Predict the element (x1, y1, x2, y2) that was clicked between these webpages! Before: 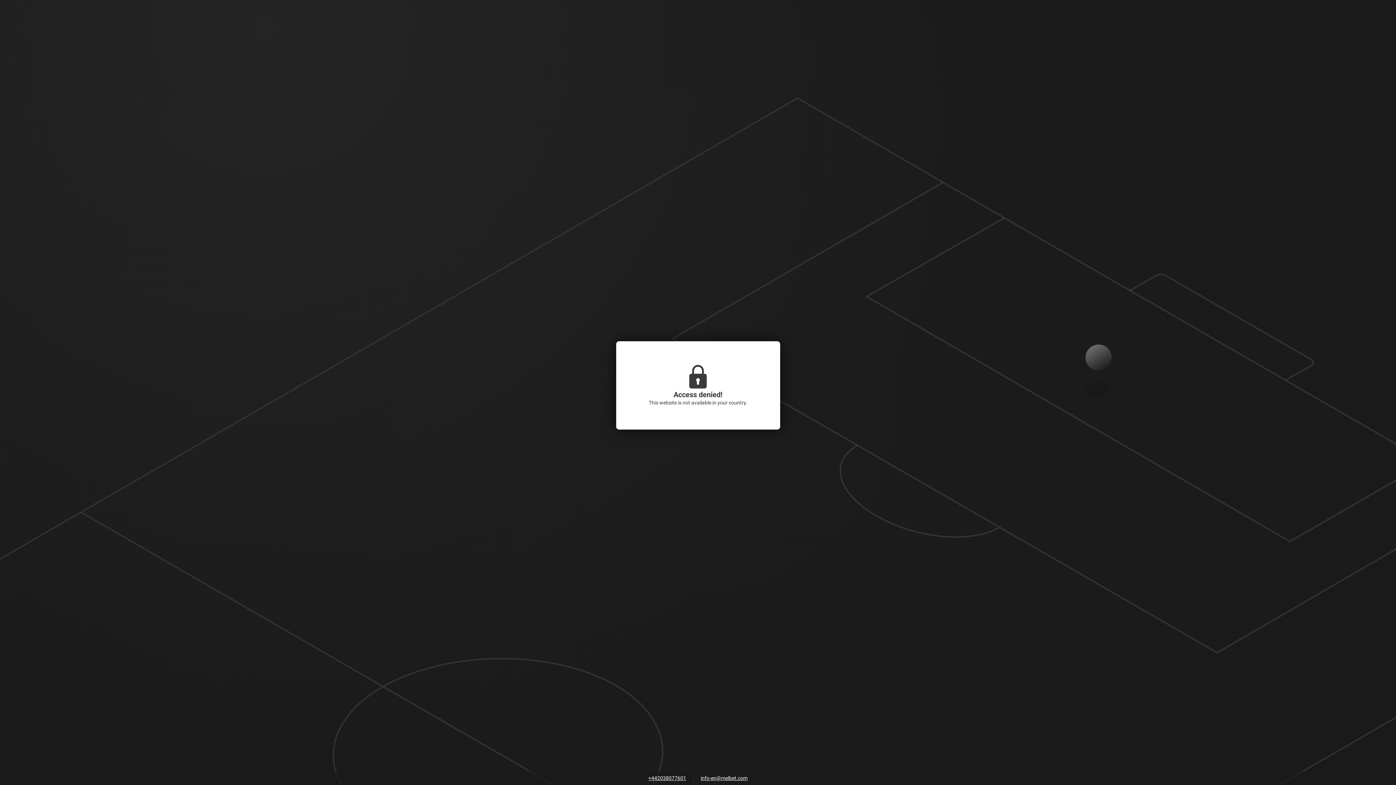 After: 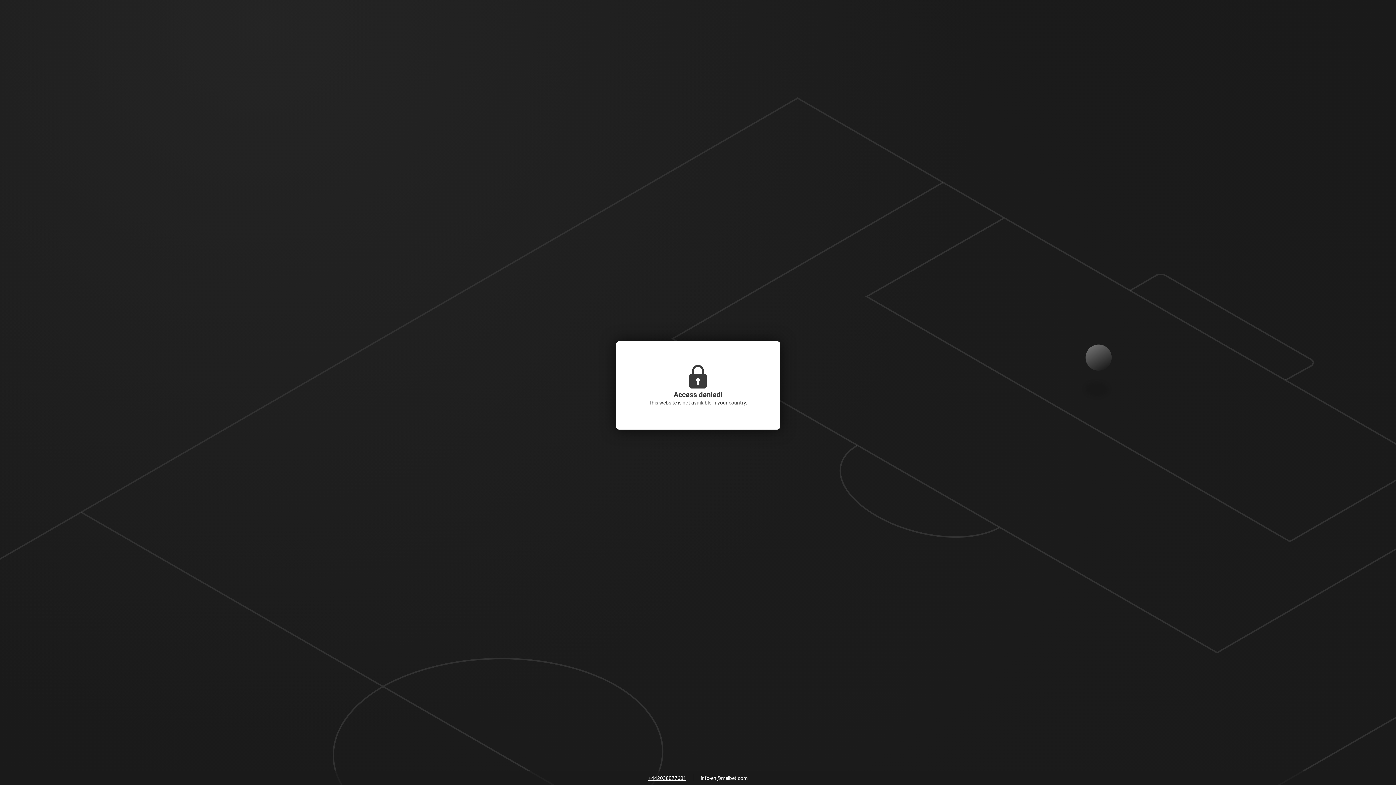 Action: bbox: (697, 773, 751, 784) label: info-en@melbet.com